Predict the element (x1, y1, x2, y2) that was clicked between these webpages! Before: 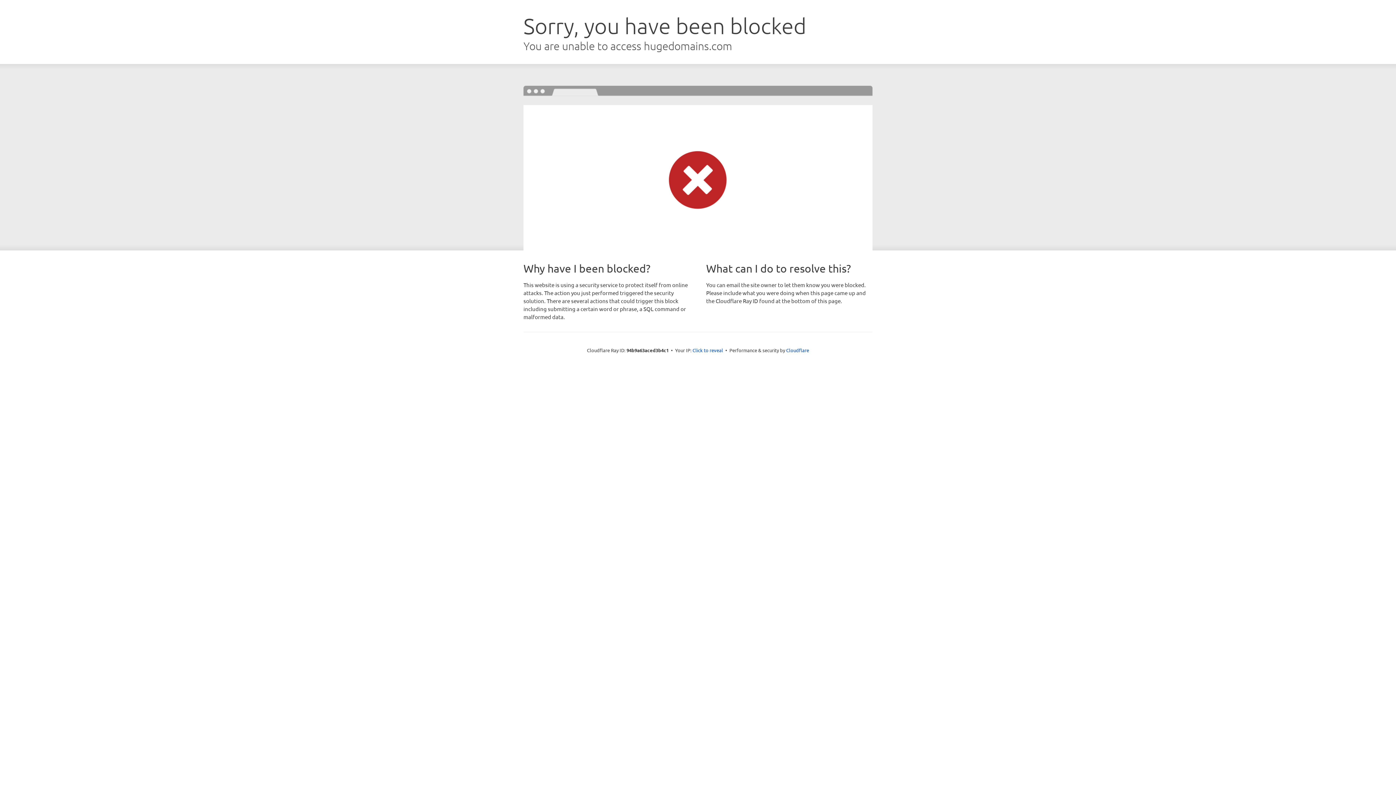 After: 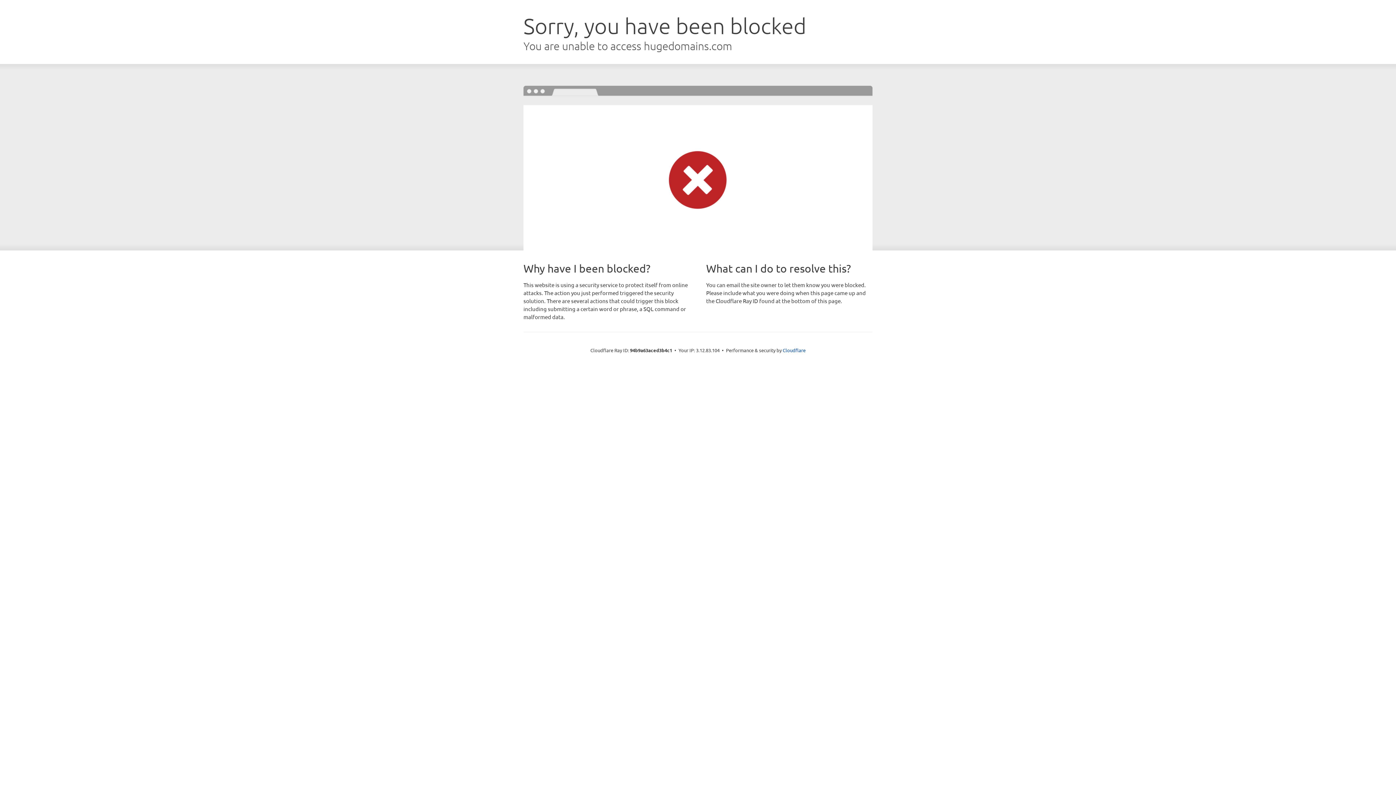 Action: bbox: (692, 346, 723, 353) label: Click to reveal